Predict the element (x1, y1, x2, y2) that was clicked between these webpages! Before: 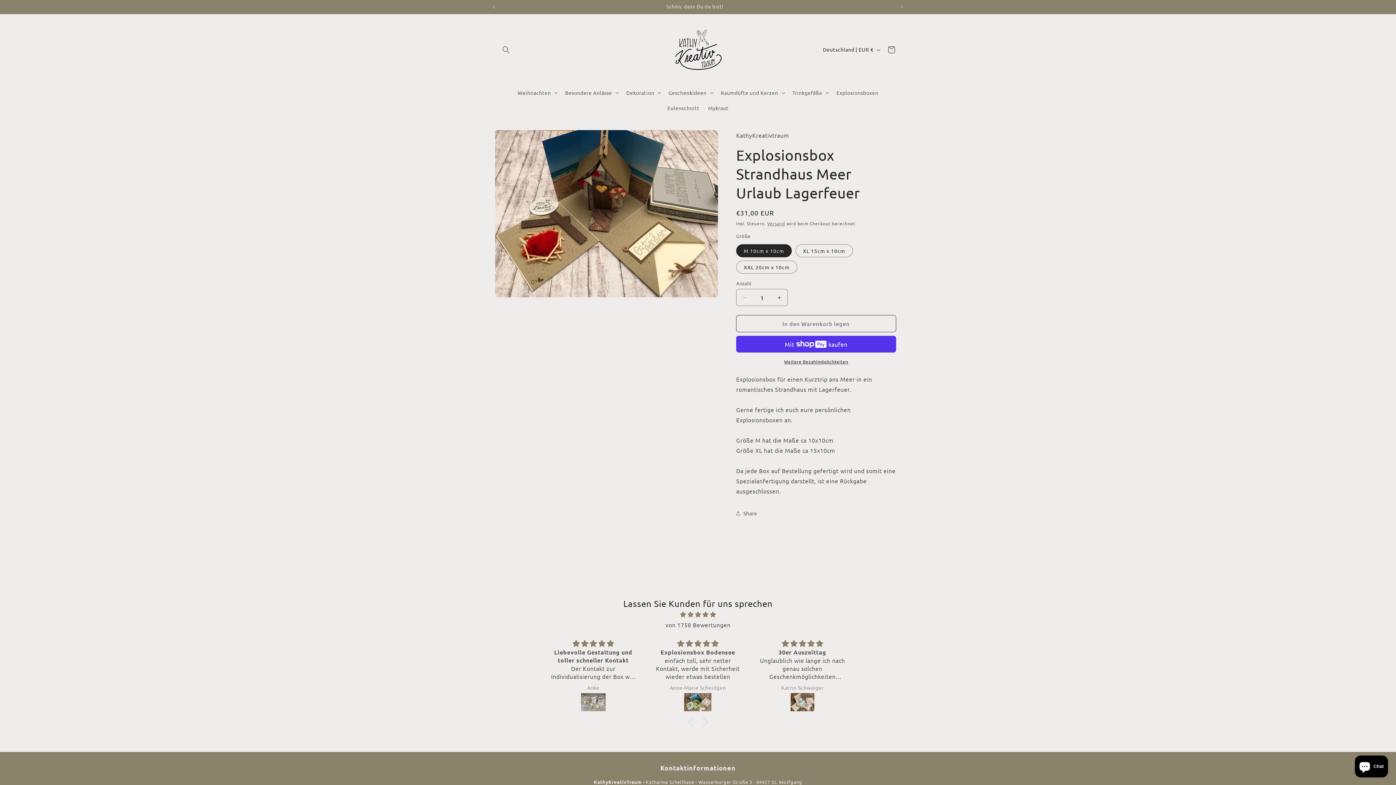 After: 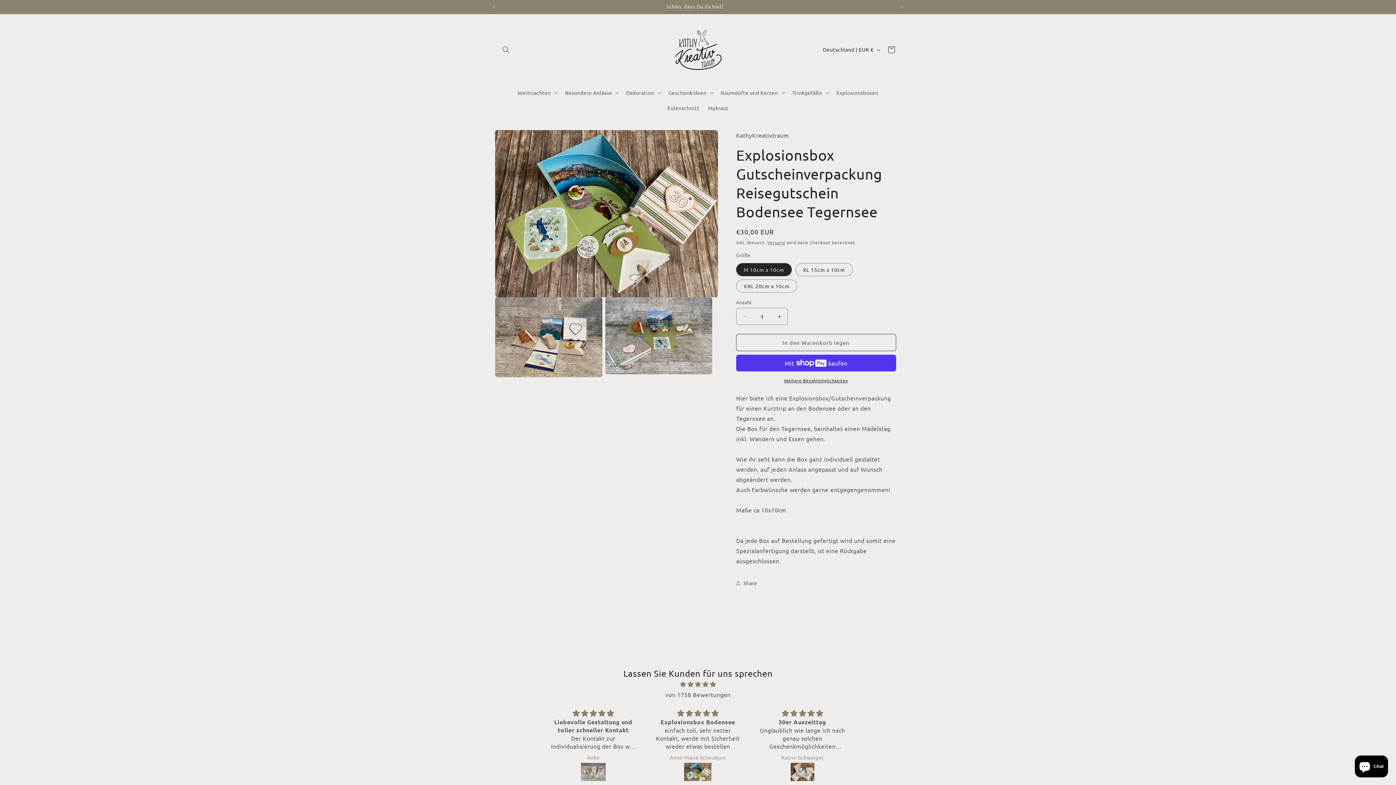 Action: bbox: (654, 693, 741, 713)